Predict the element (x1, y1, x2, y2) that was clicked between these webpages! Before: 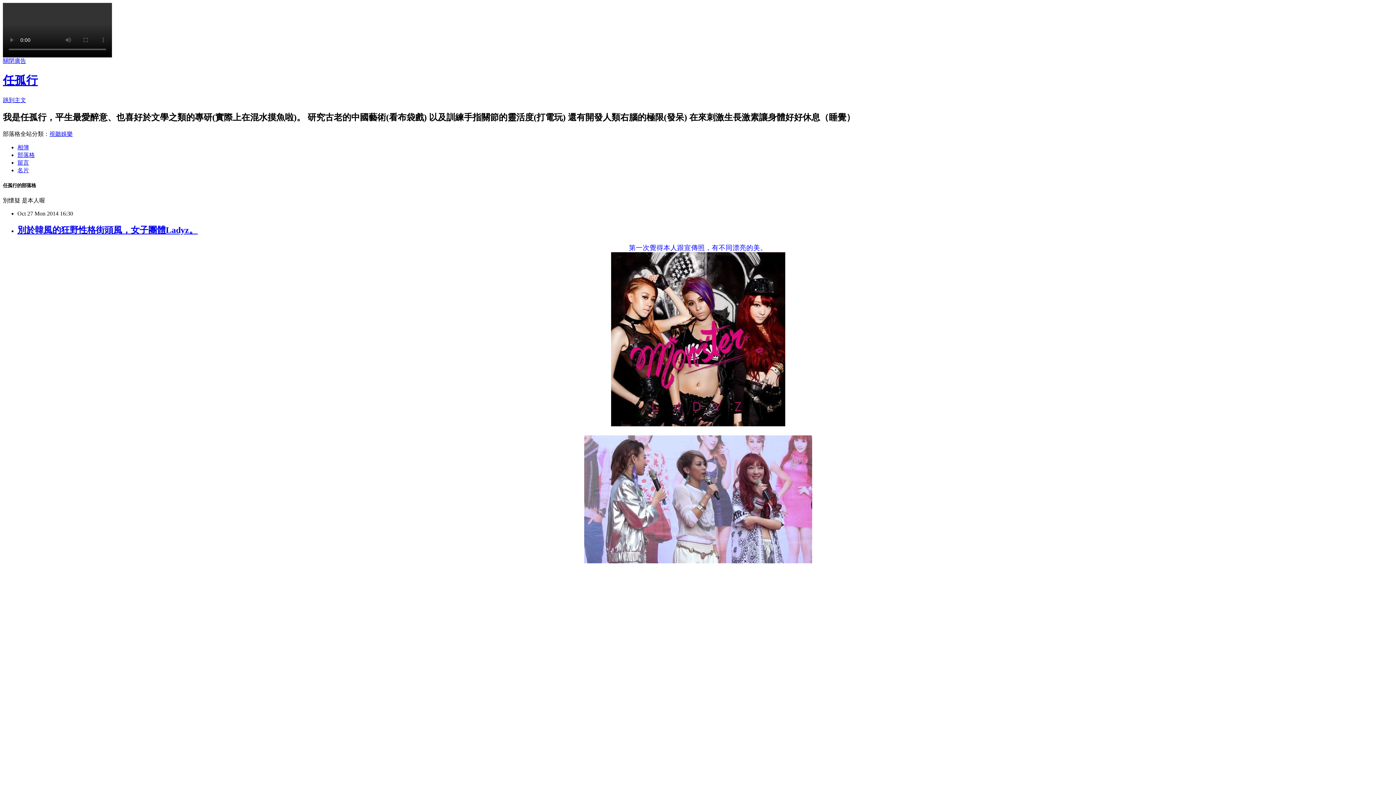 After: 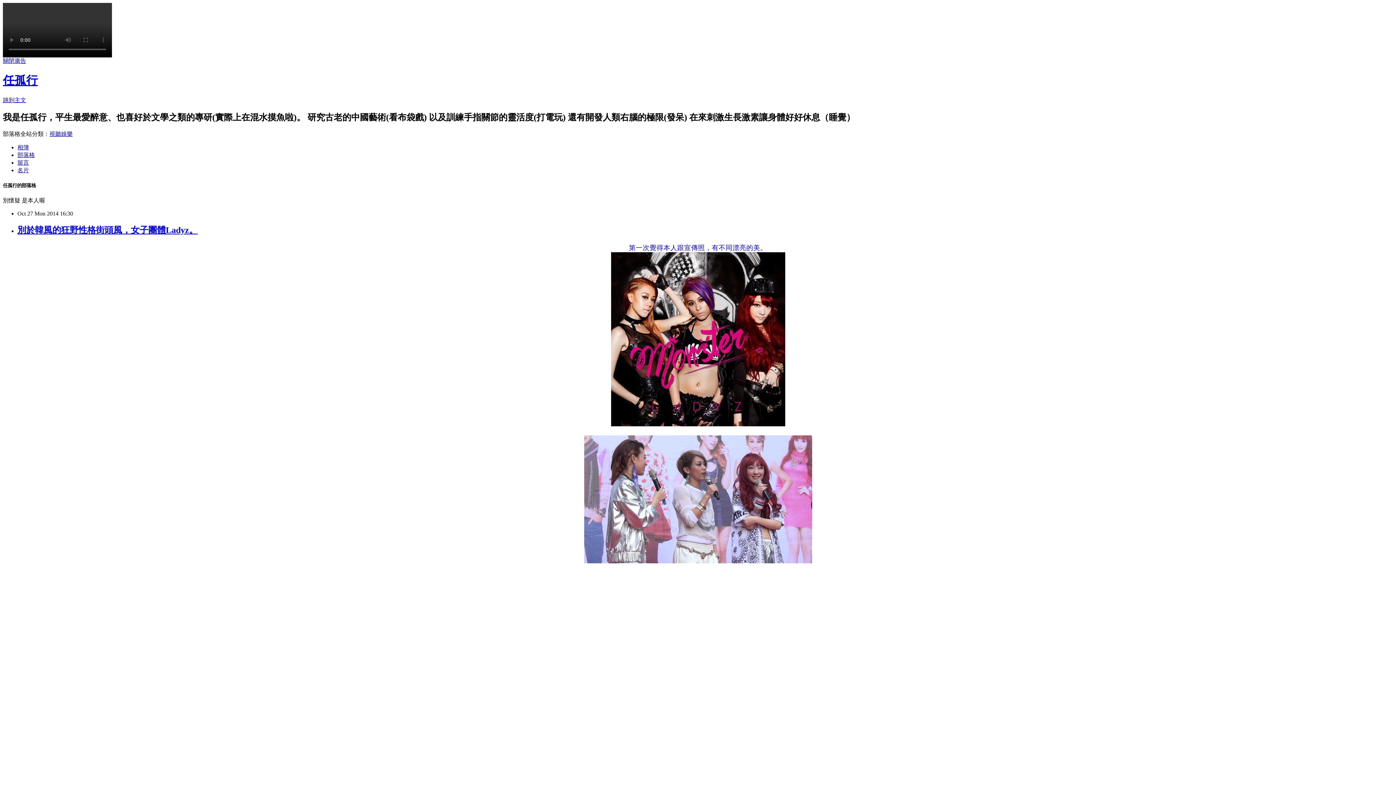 Action: label: 視聽娛樂 bbox: (49, 130, 72, 136)